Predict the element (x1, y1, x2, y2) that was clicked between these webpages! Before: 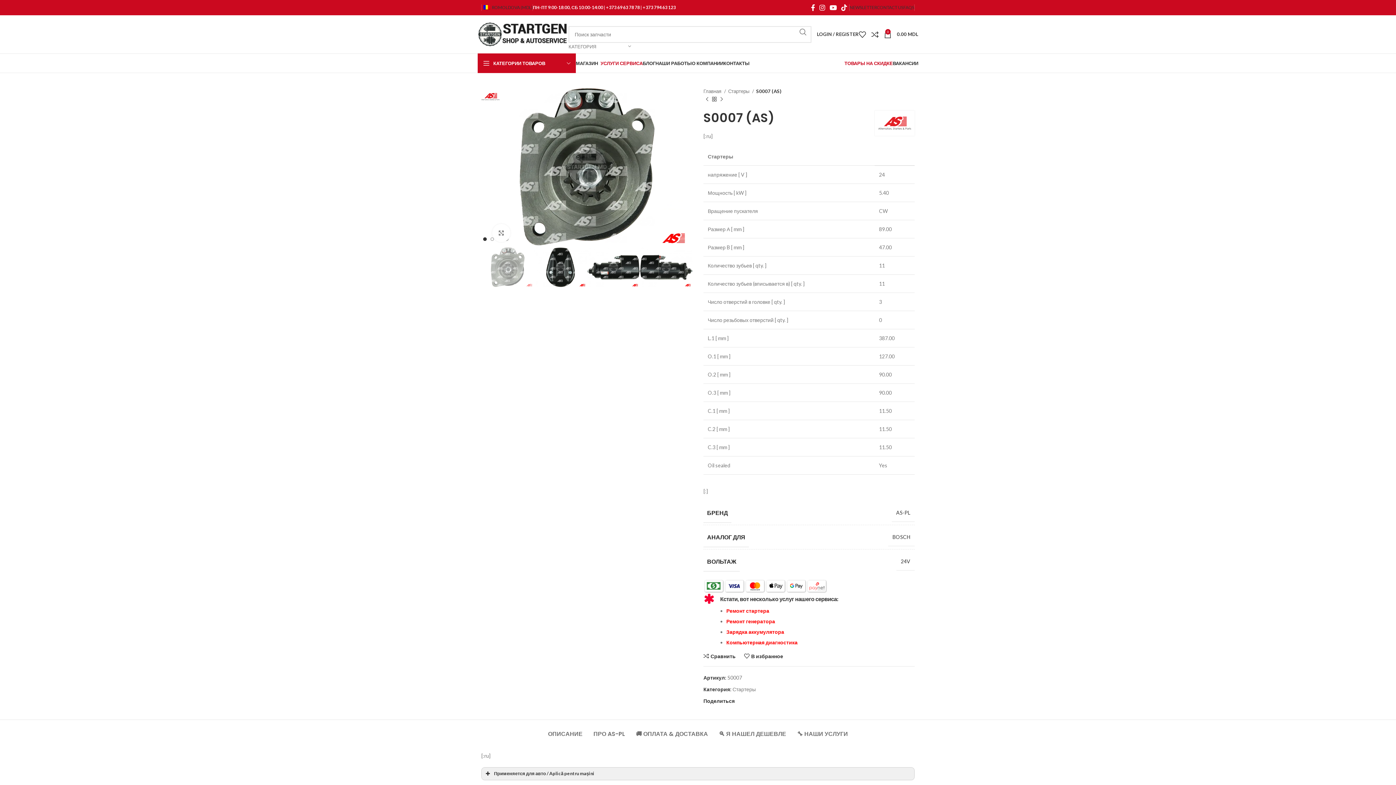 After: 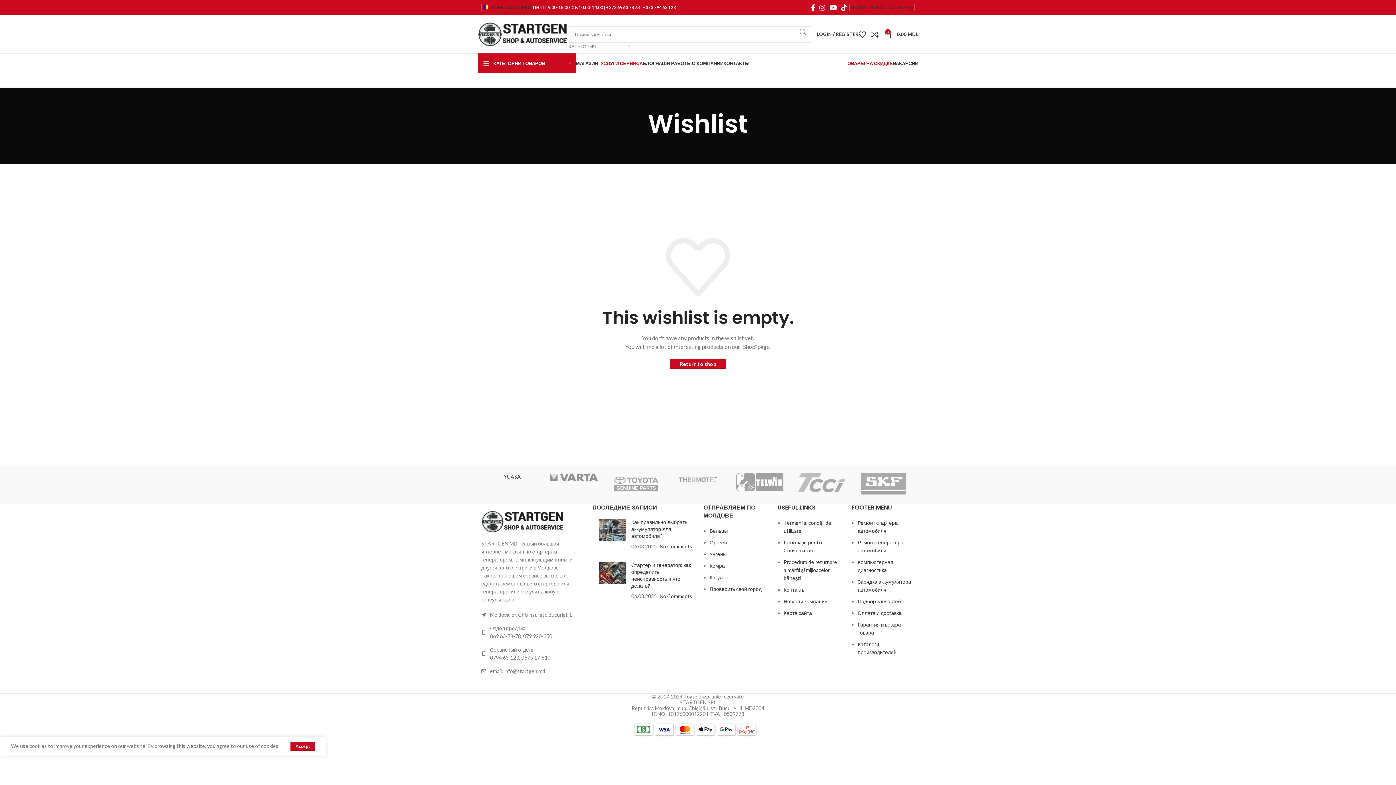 Action: label: 0 bbox: (858, 27, 871, 41)